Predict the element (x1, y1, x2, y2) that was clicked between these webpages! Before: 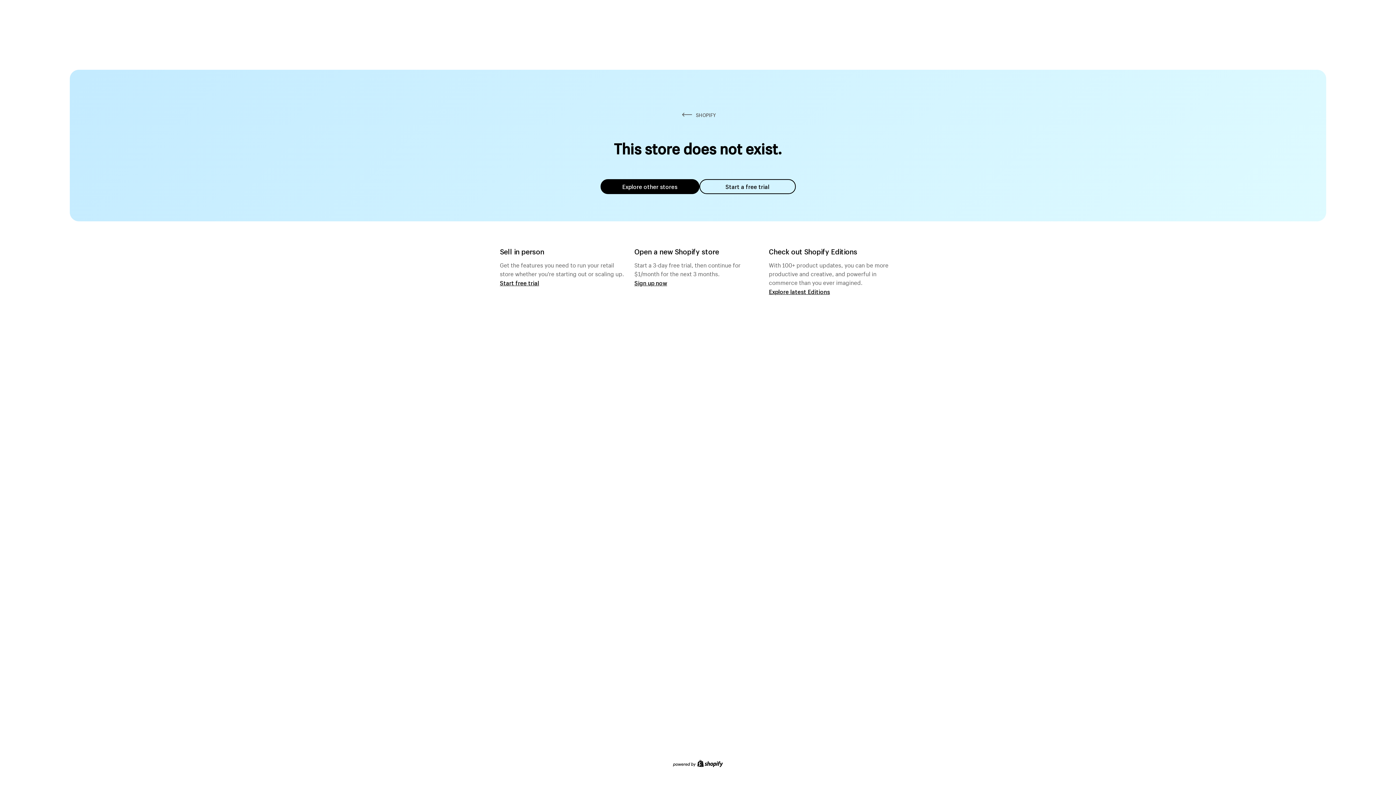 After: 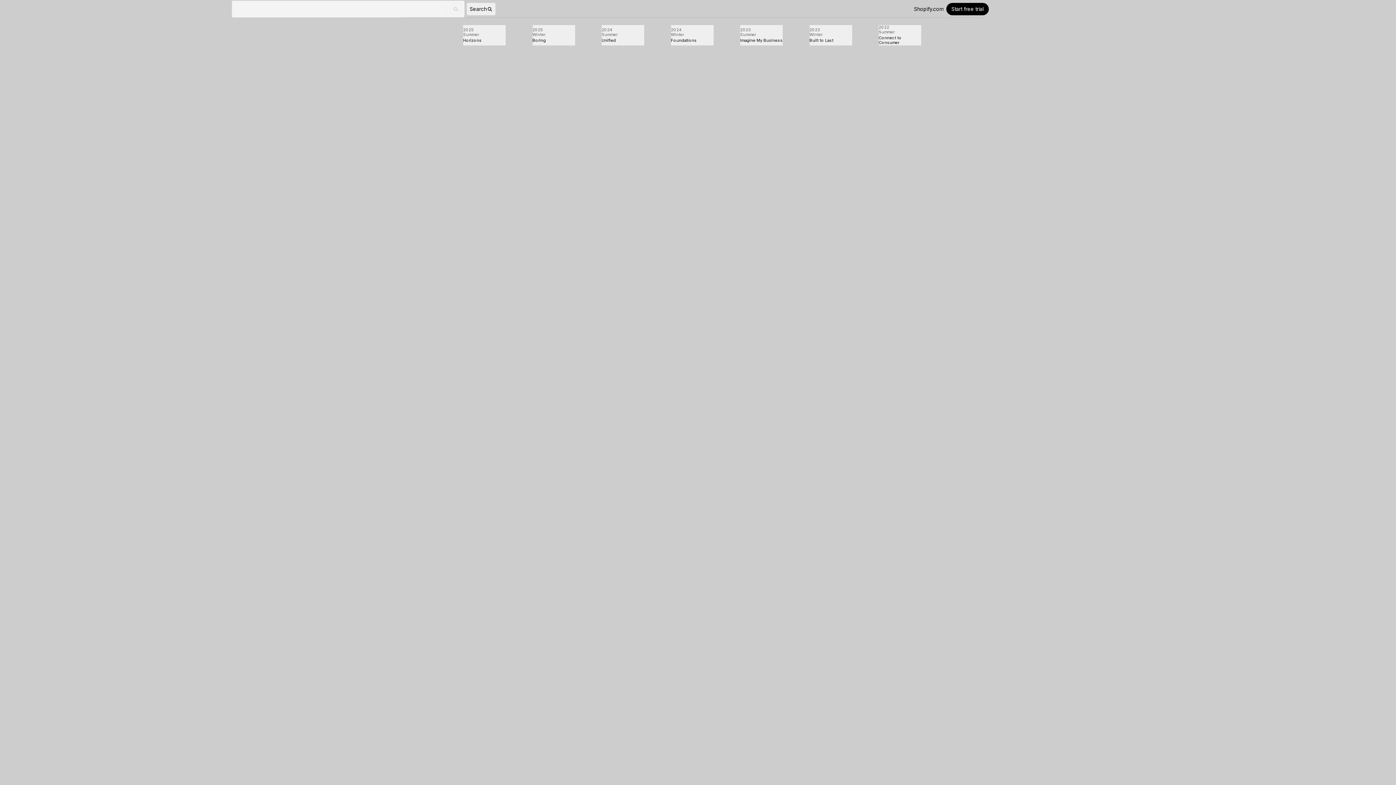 Action: bbox: (769, 287, 830, 295) label: Explore latest Editions